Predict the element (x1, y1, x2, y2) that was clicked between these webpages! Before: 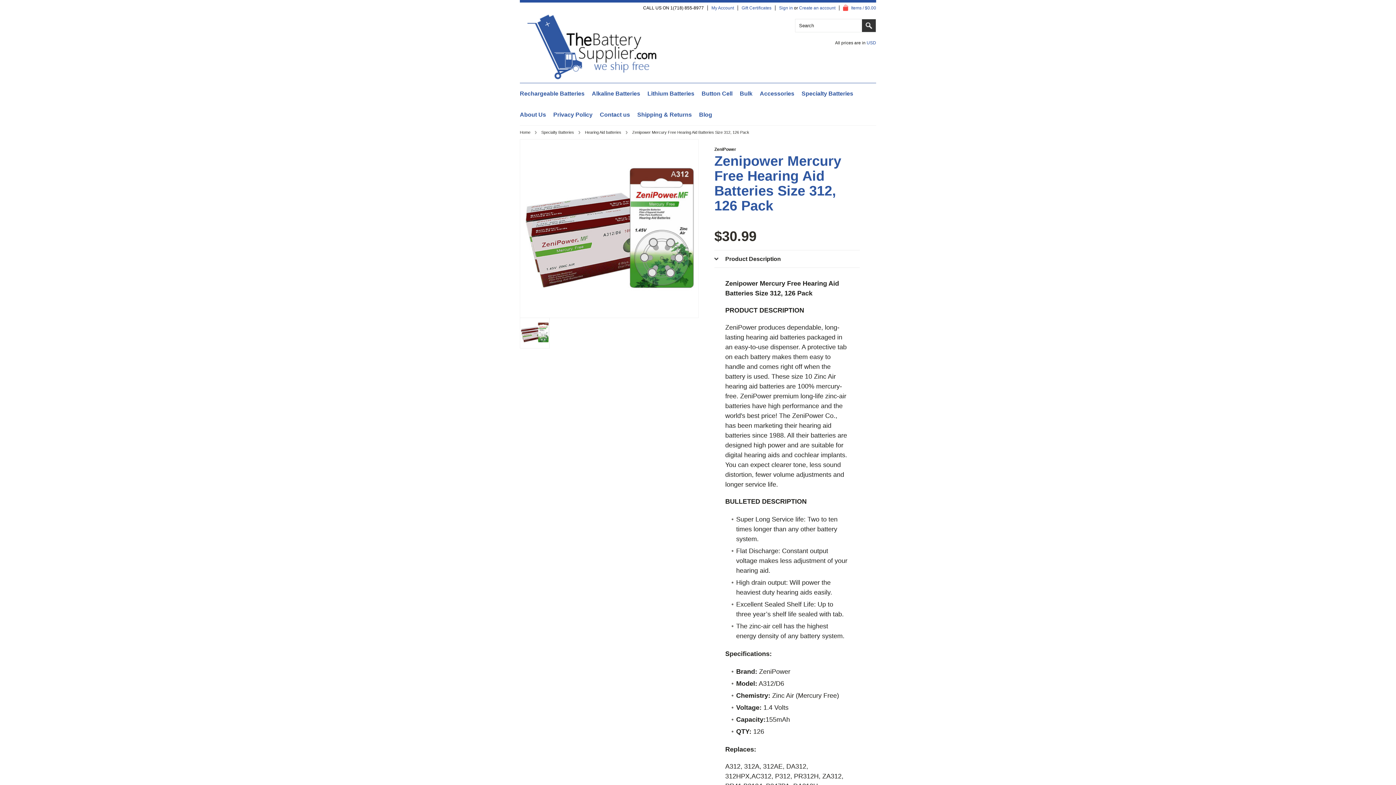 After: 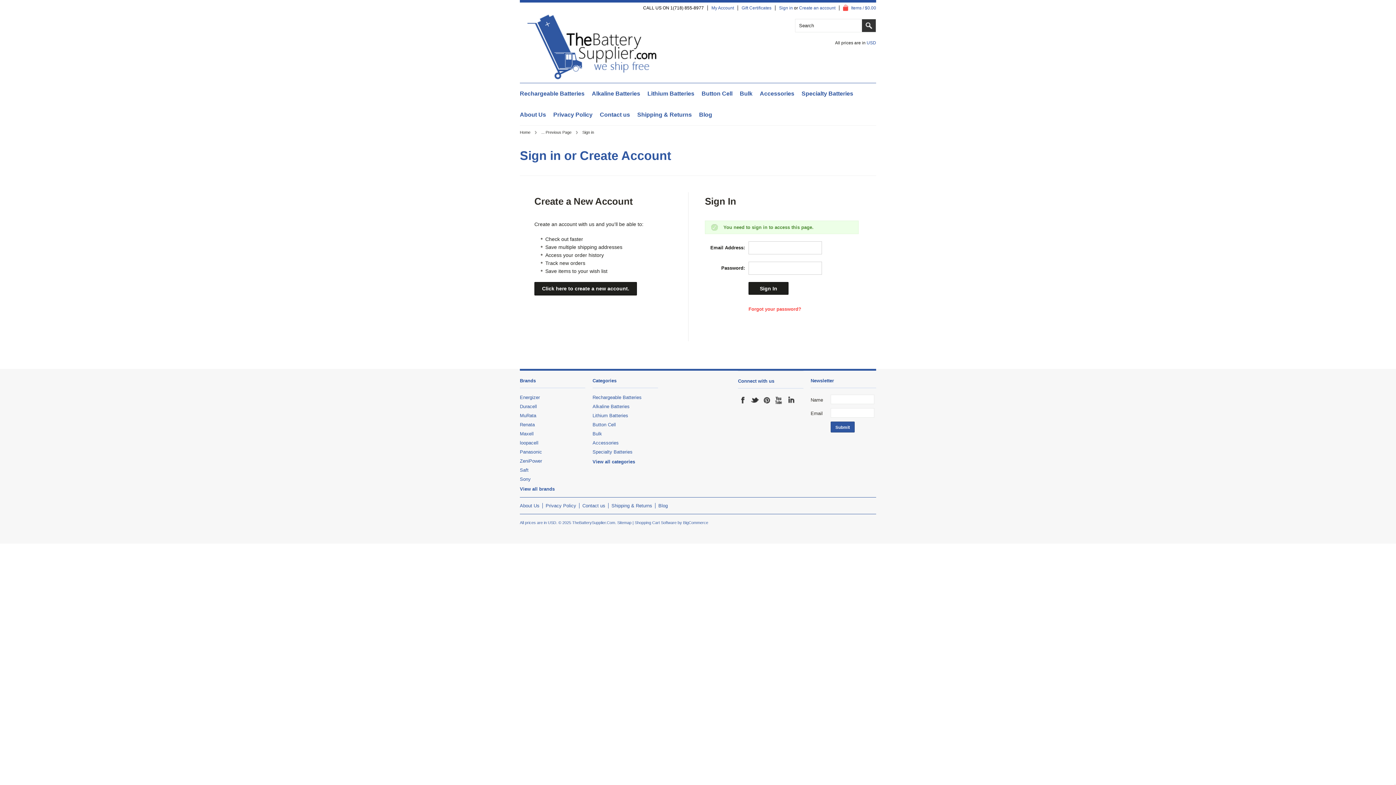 Action: bbox: (711, 5, 734, 10) label: My Account